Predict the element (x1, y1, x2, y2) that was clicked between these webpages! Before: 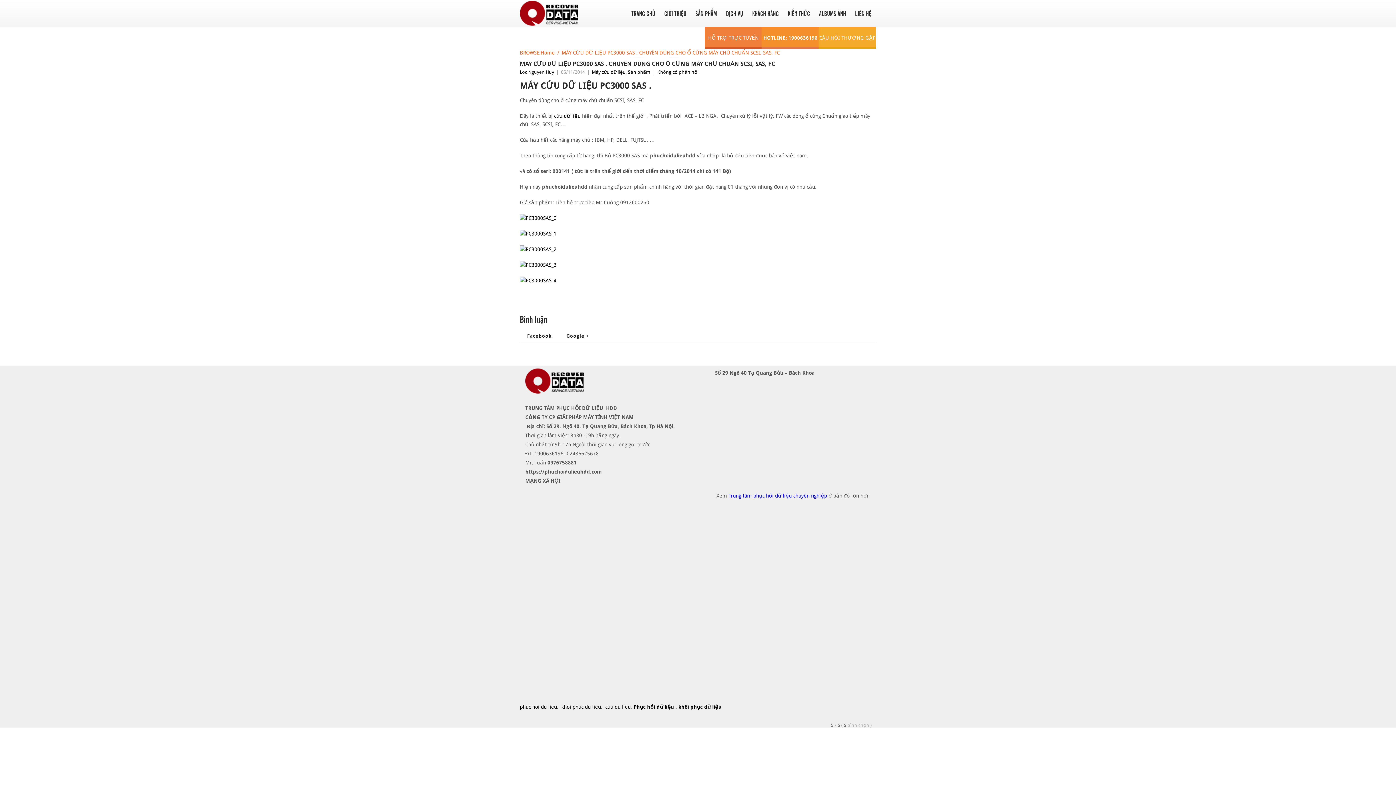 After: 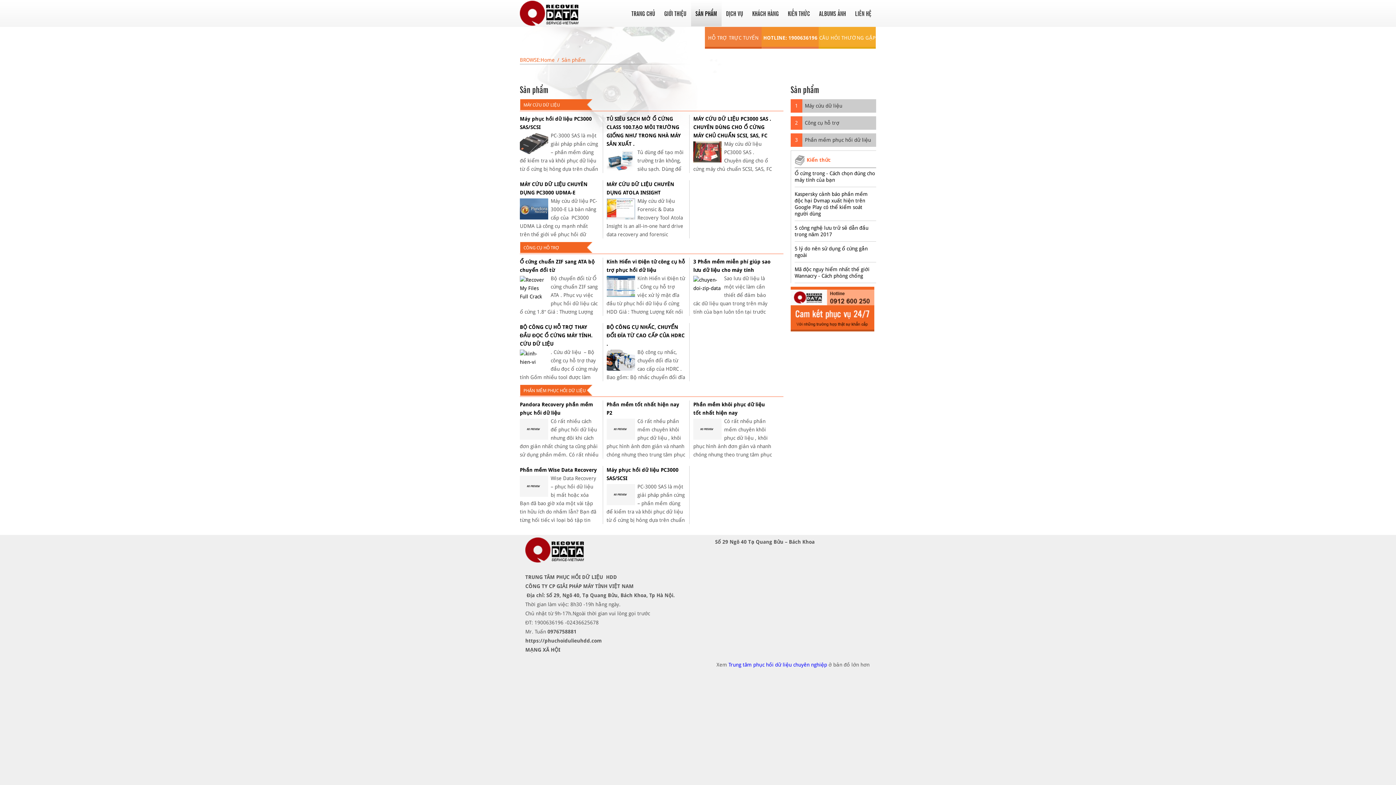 Action: bbox: (628, 69, 650, 74) label: Sản phẩm